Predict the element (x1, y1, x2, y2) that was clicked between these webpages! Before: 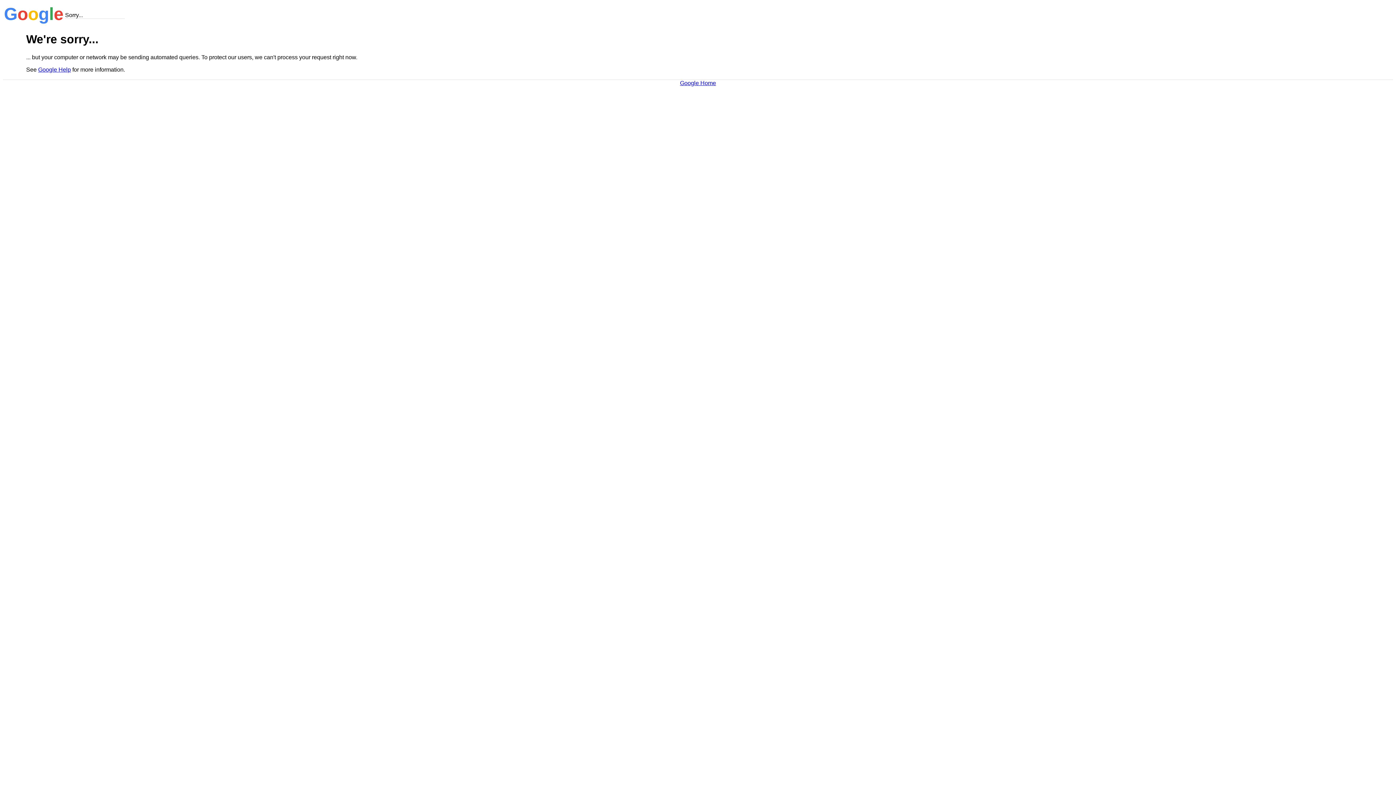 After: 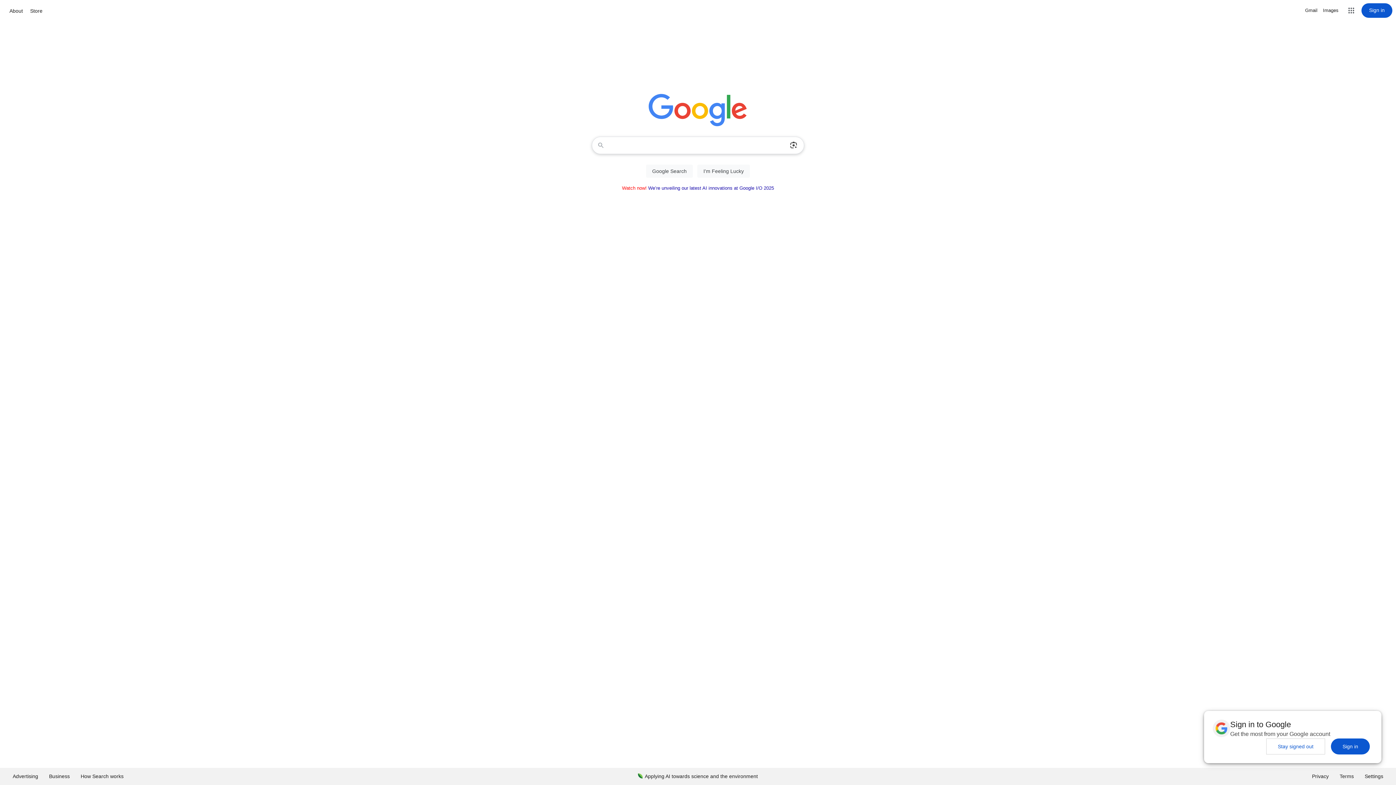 Action: bbox: (680, 79, 716, 86) label: Google Home